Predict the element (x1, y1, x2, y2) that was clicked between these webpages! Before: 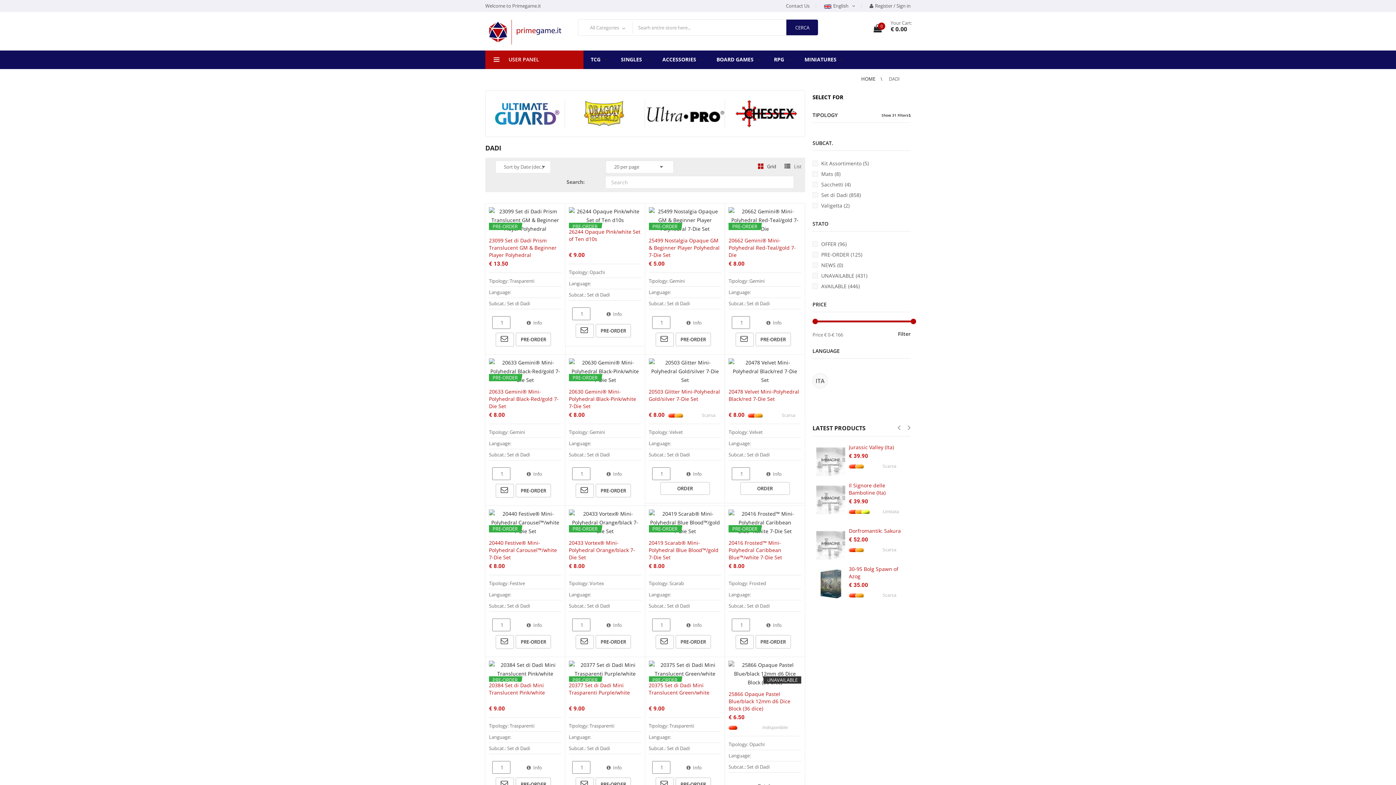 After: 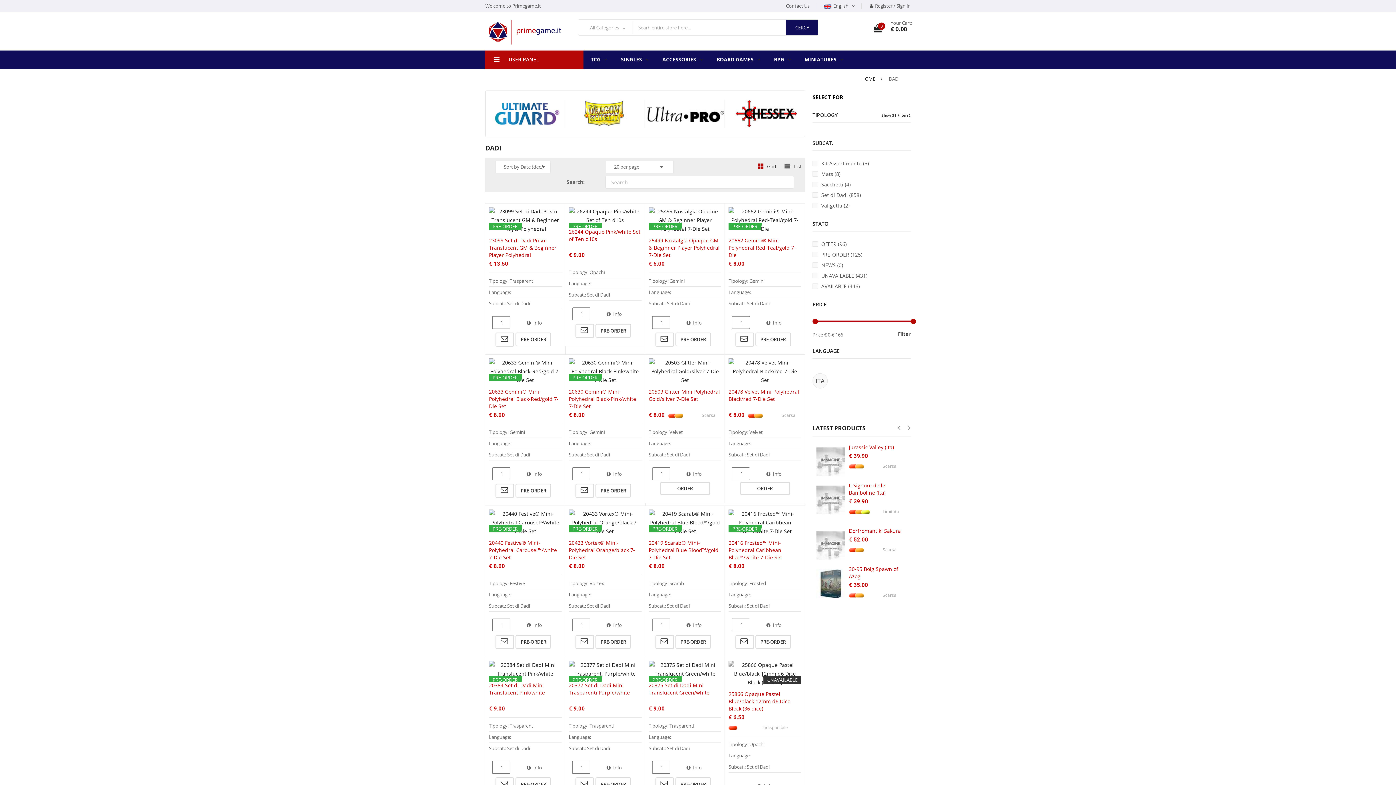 Action: bbox: (758, 163, 777, 169) label:  Grid 